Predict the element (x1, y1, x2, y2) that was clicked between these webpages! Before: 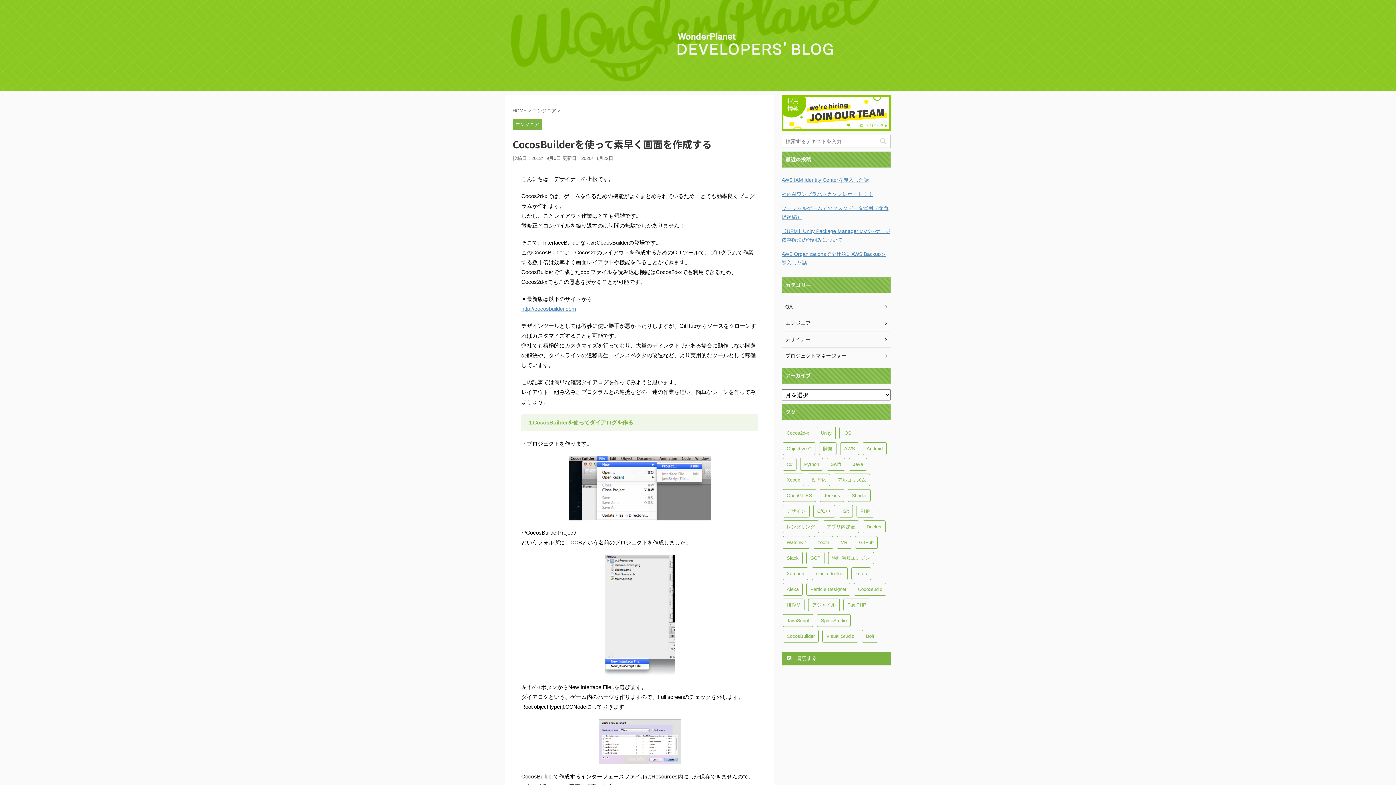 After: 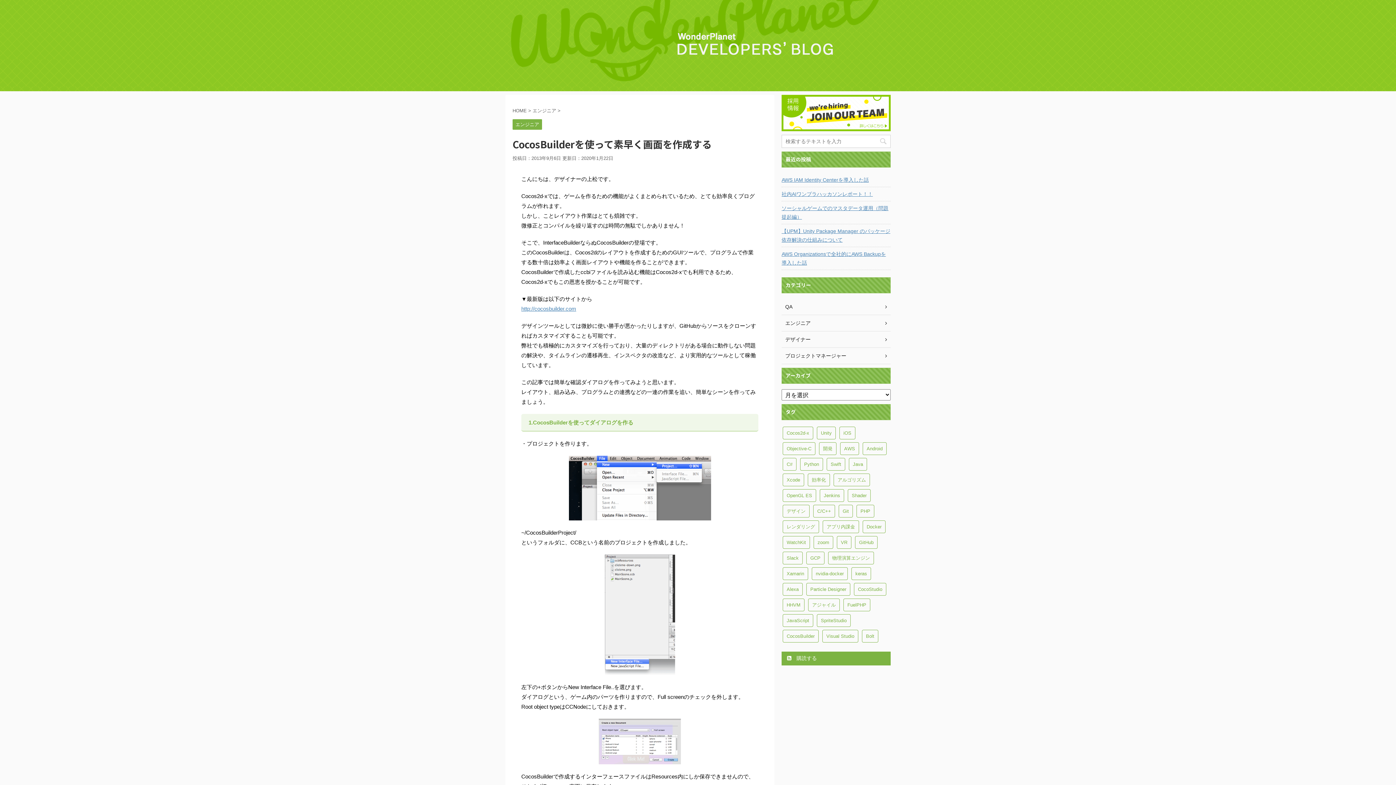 Action: bbox: (521, 555, 758, 675)